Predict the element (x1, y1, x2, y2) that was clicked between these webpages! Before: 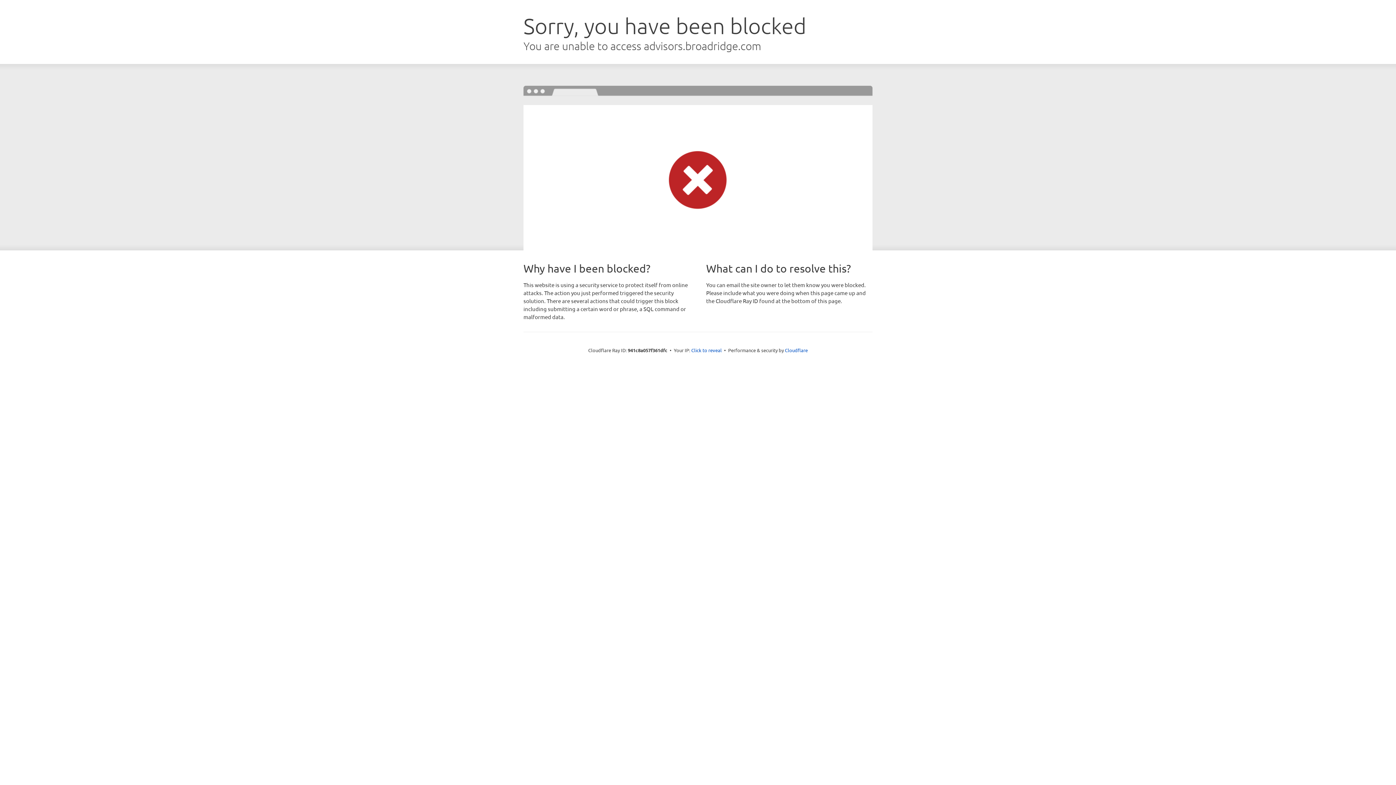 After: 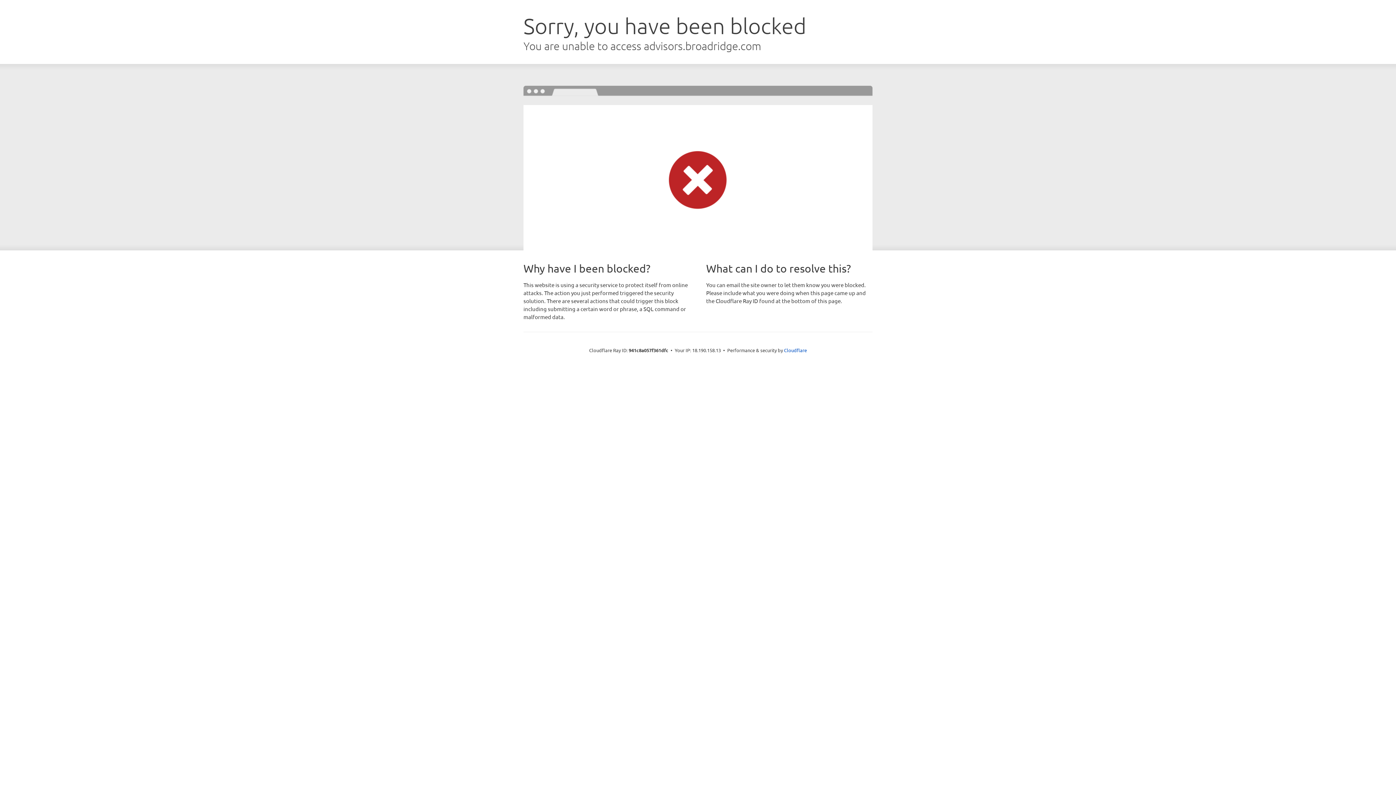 Action: label: Click to reveal bbox: (691, 346, 722, 353)